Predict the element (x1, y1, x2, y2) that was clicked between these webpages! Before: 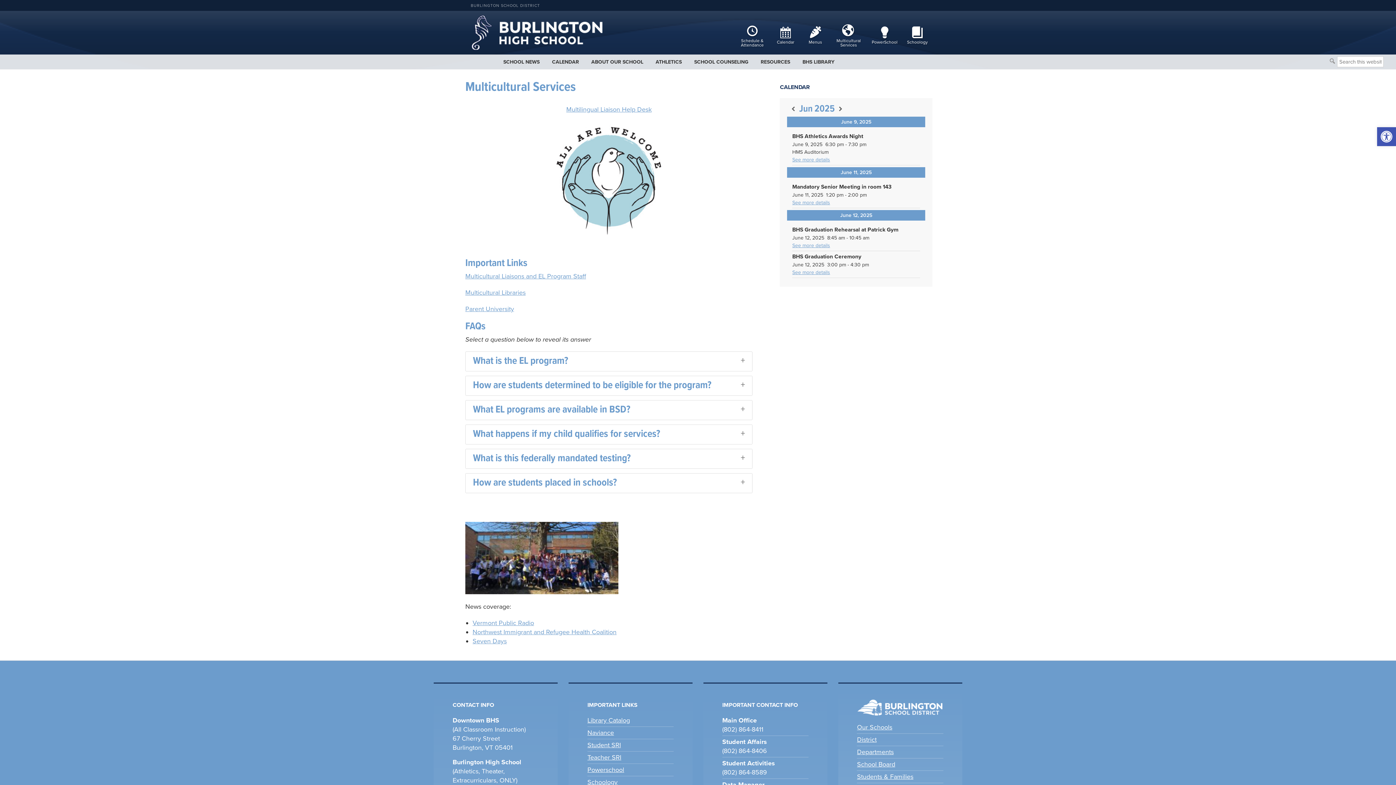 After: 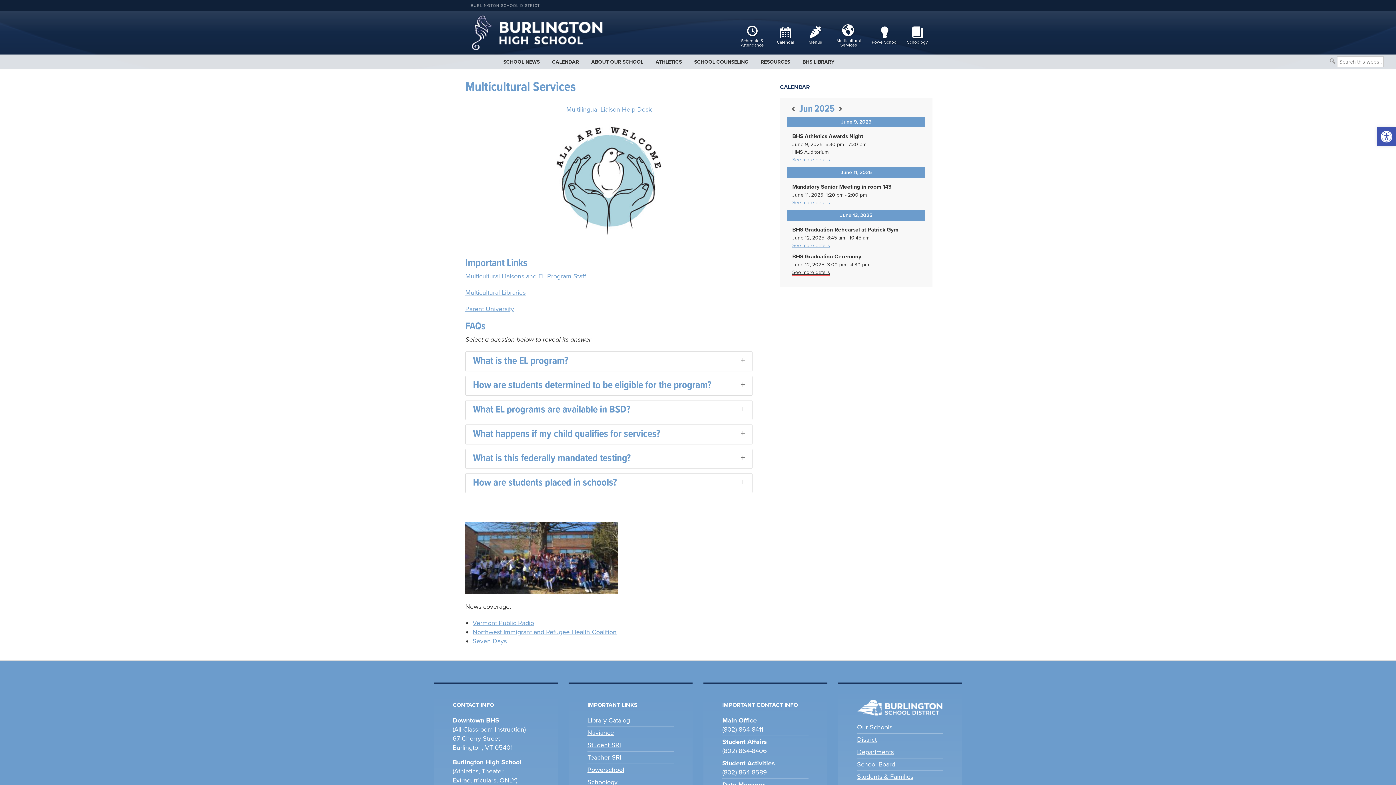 Action: bbox: (792, 269, 830, 275) label: See more details